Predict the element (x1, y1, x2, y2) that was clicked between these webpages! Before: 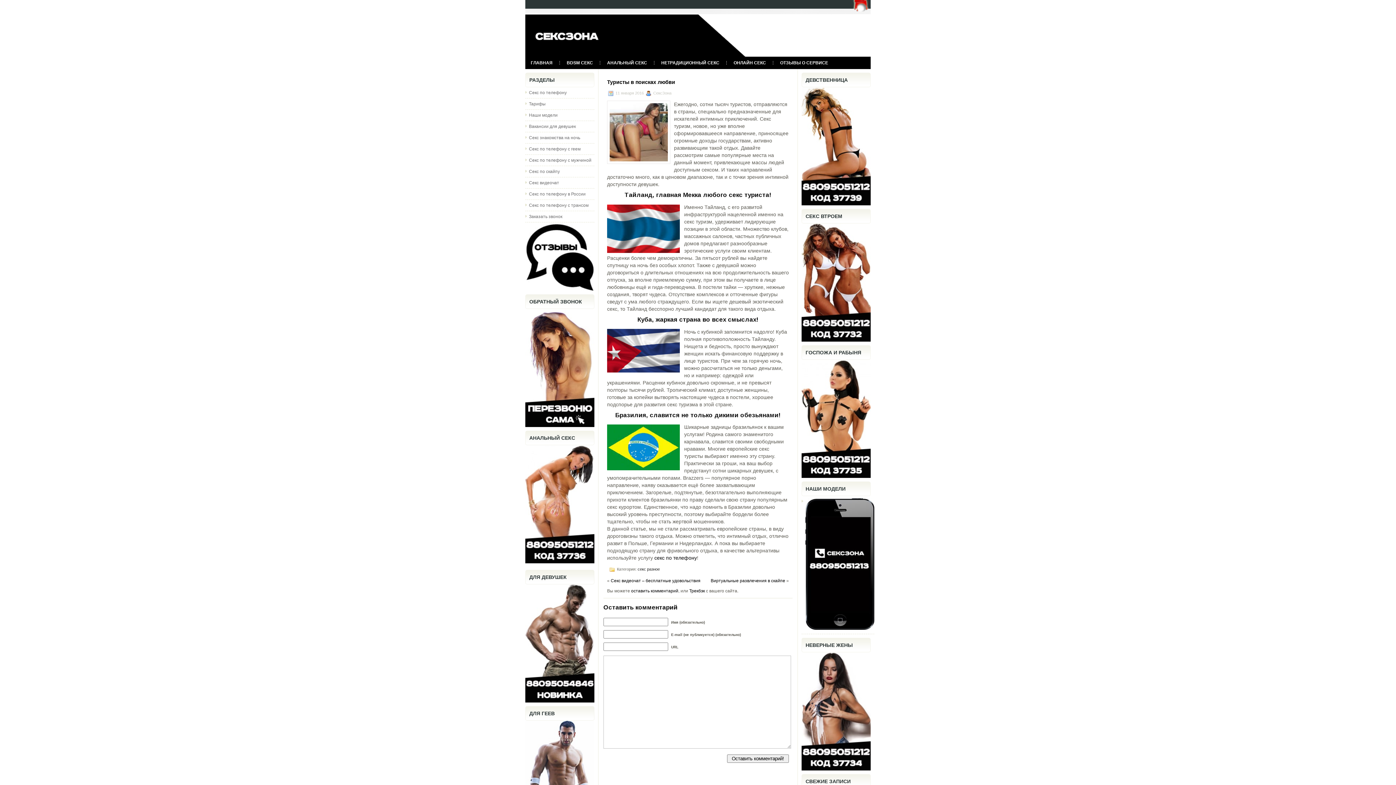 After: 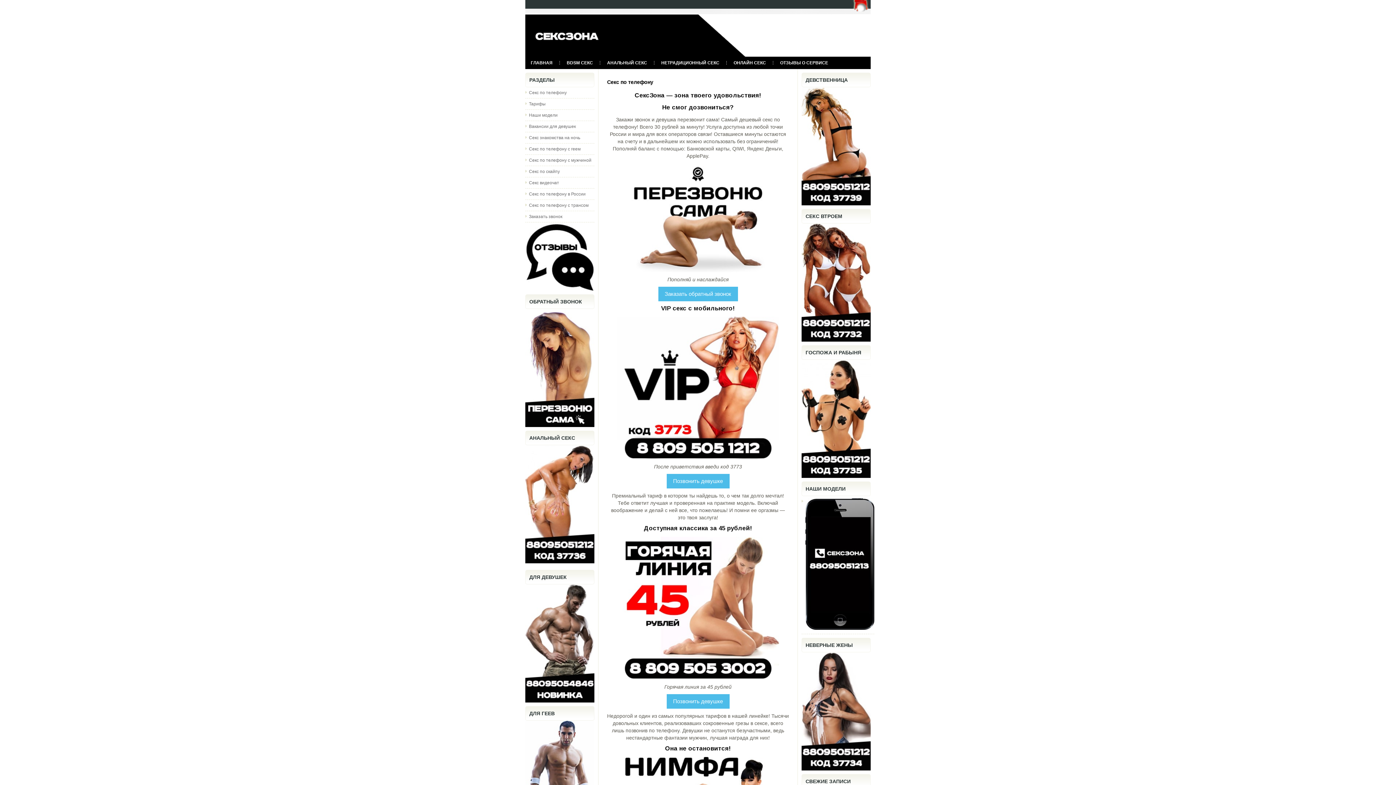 Action: bbox: (529, 90, 566, 95) label: Секс по телефону